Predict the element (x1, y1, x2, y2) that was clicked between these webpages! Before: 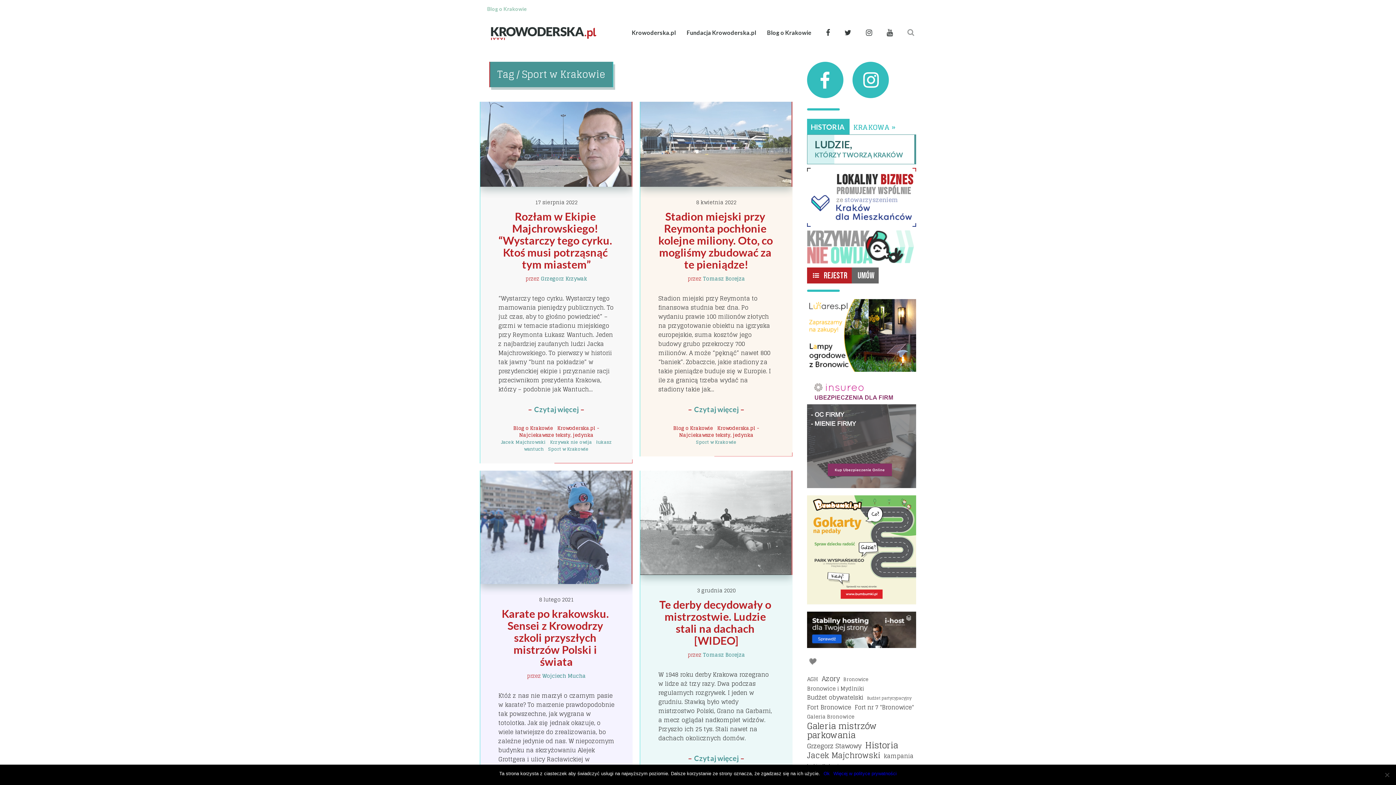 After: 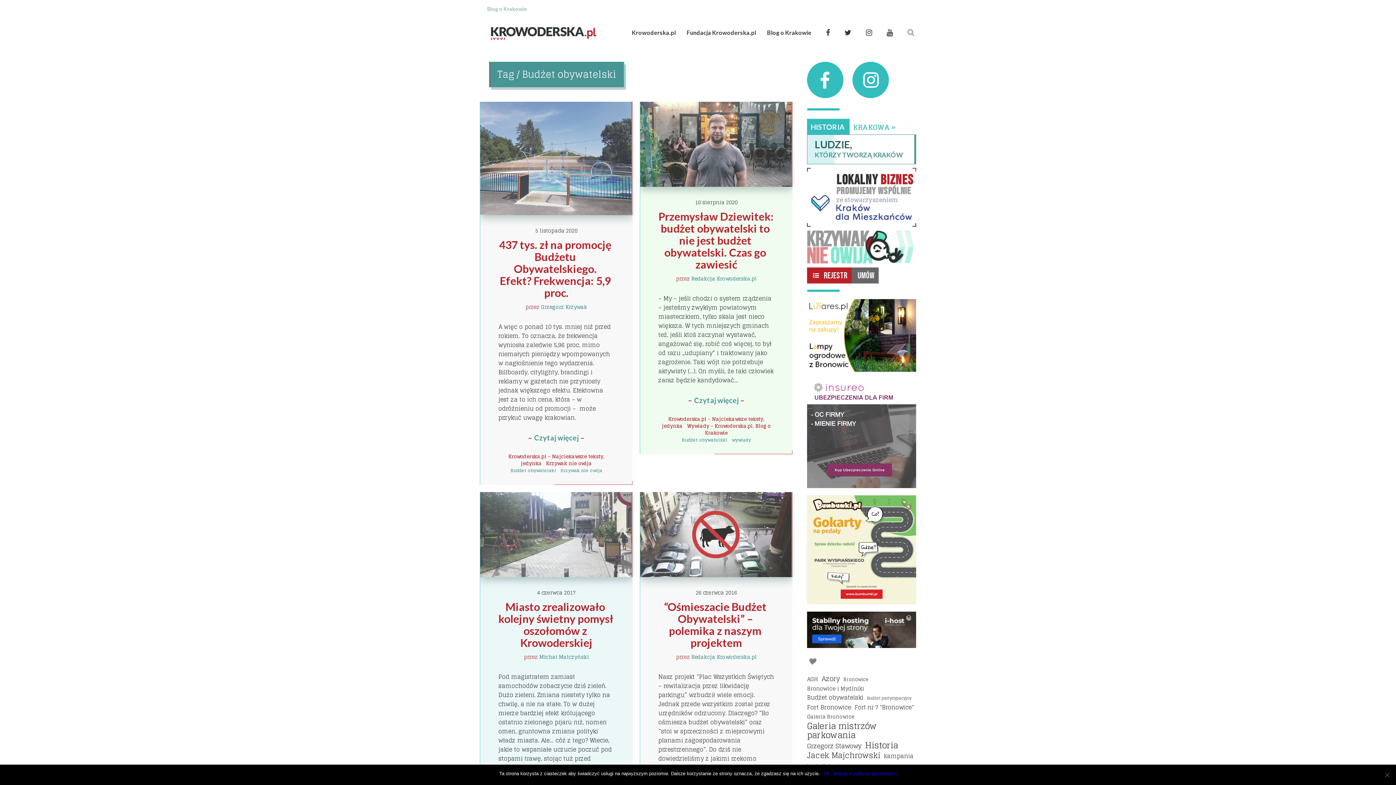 Action: bbox: (807, 693, 863, 702) label: Budżet obywatelski (24 elementy)